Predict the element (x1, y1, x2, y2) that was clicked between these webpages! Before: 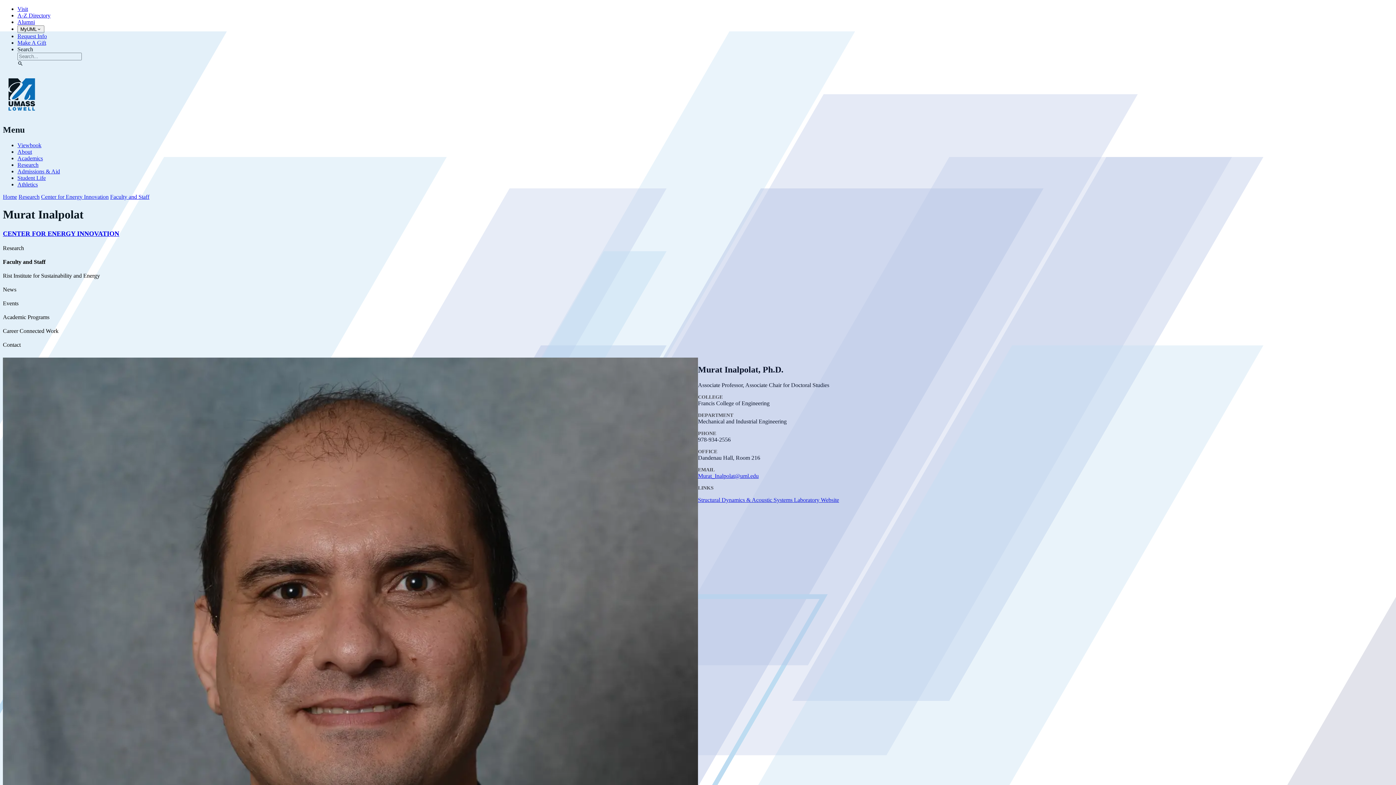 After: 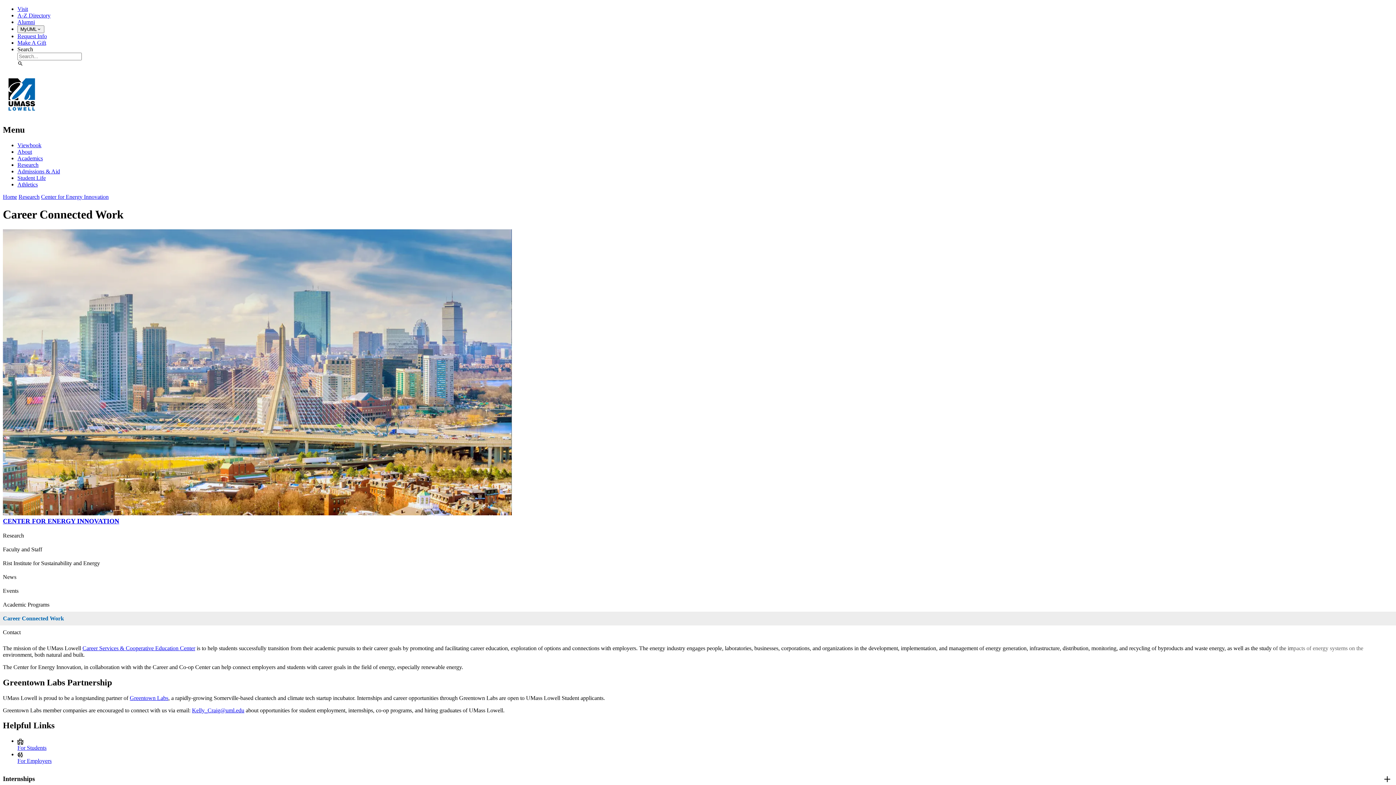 Action: label: Career Connected Work bbox: (-2, 324, 1399, 338)